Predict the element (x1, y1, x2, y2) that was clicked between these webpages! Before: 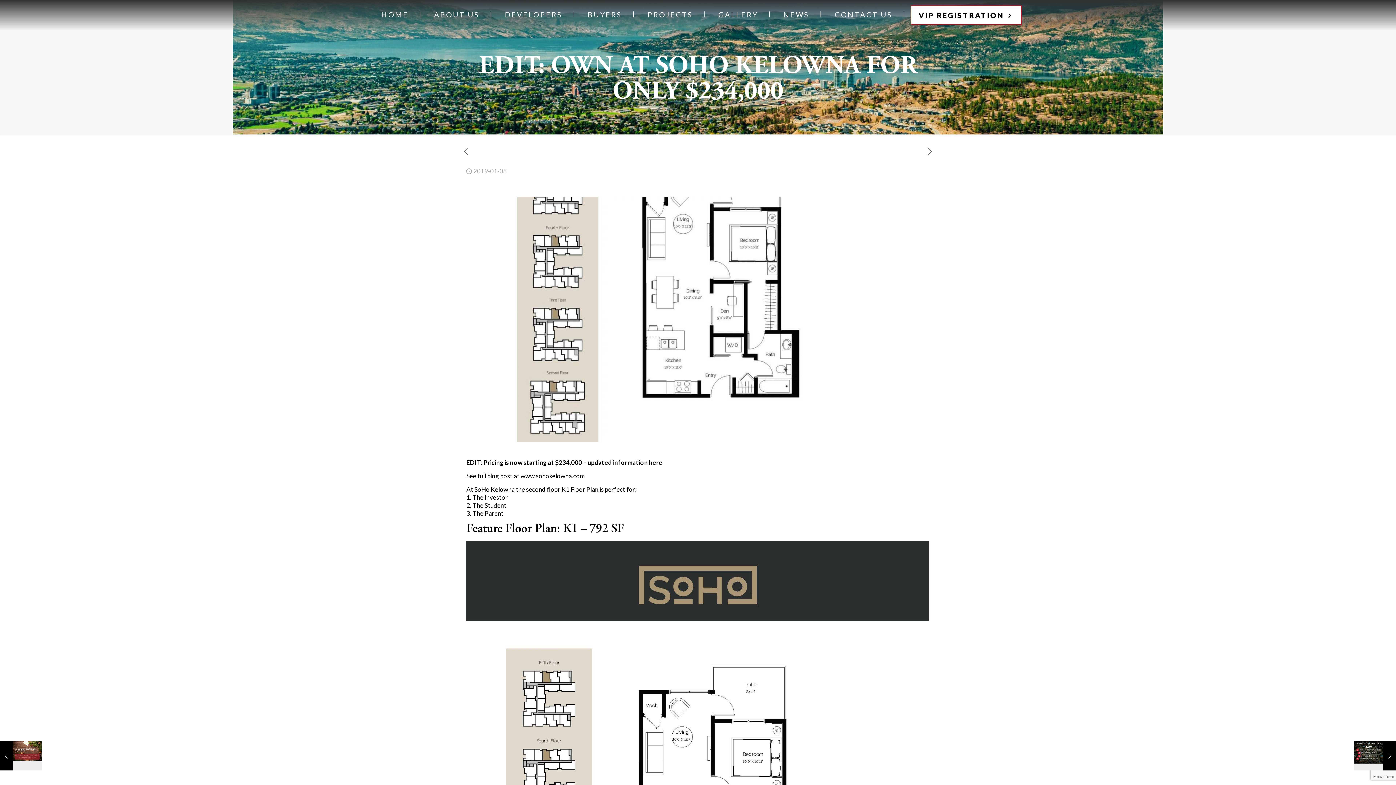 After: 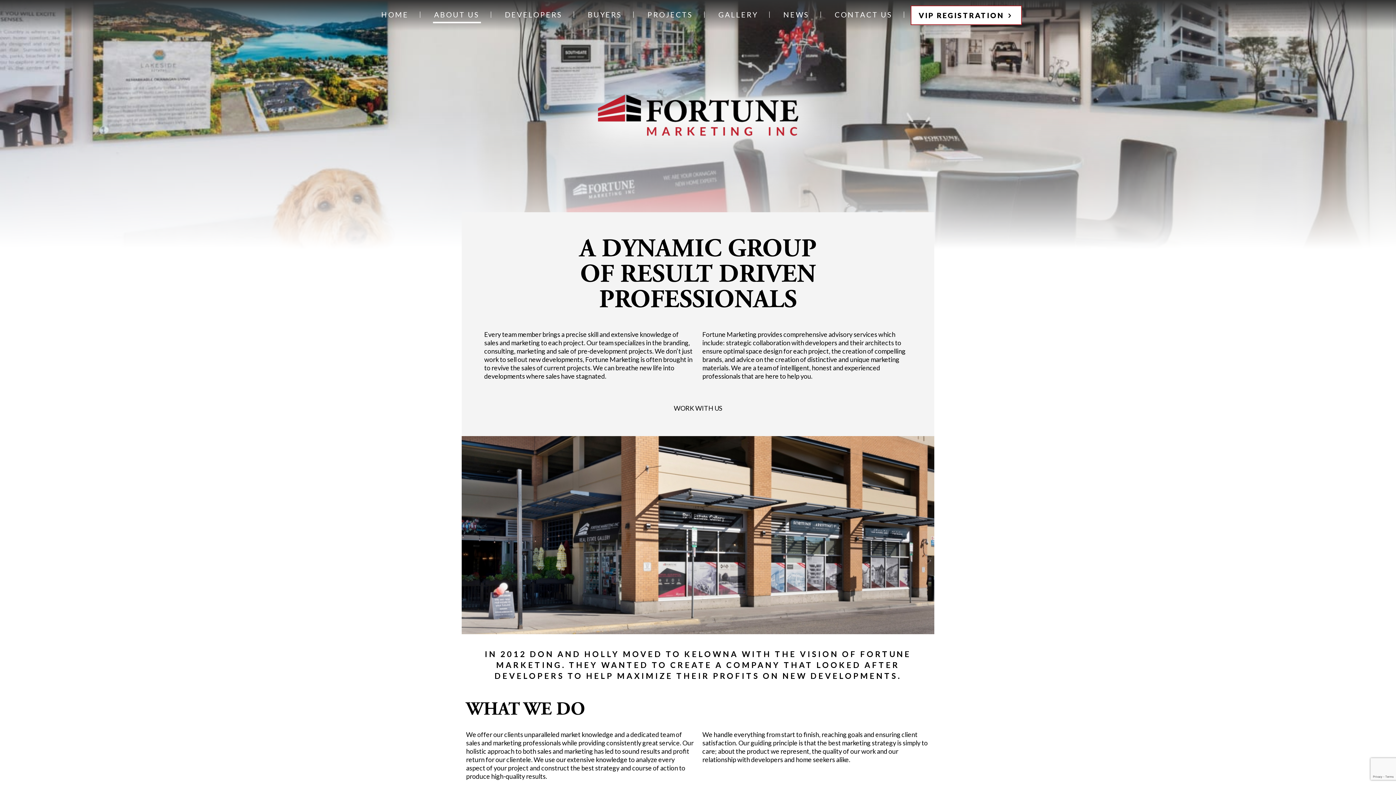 Action: label: ABOUT US bbox: (426, 0, 486, 29)